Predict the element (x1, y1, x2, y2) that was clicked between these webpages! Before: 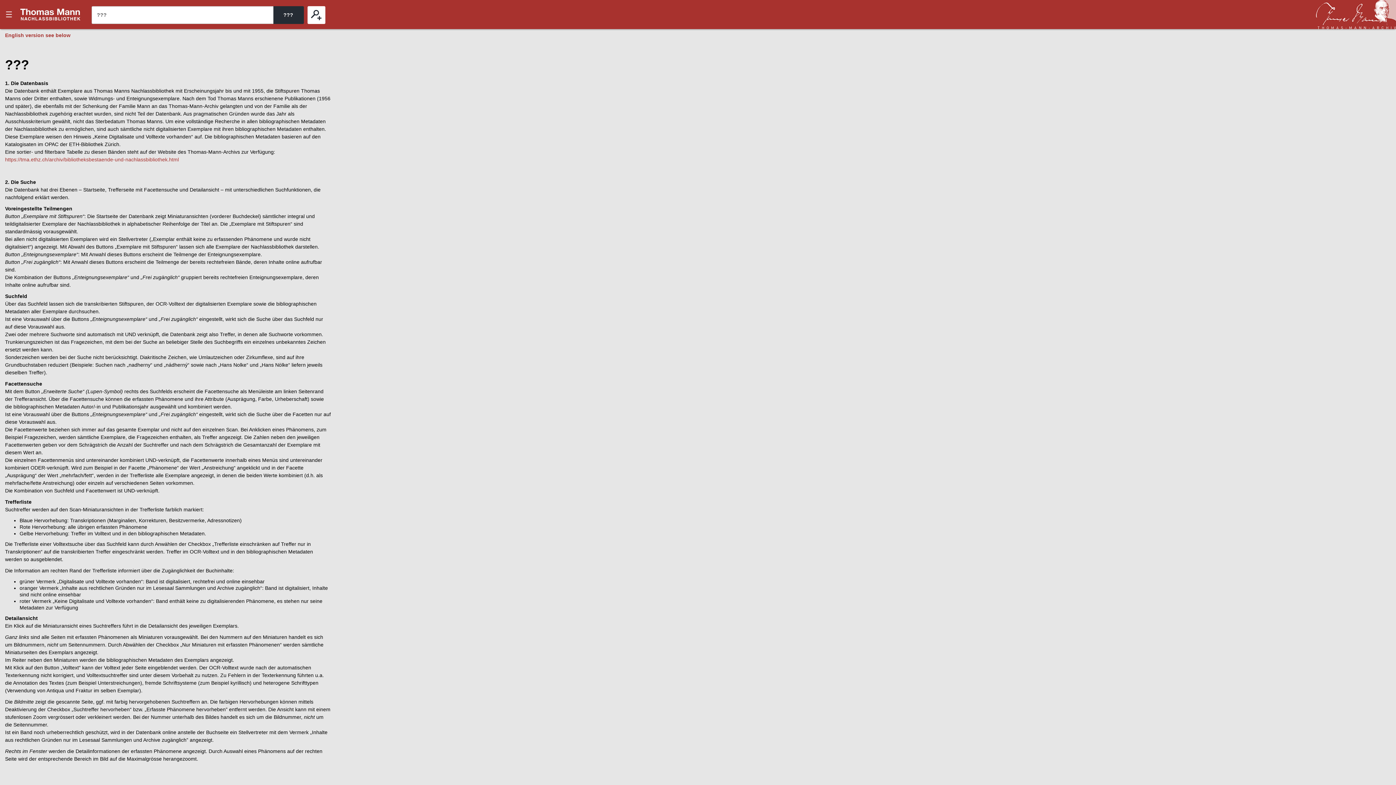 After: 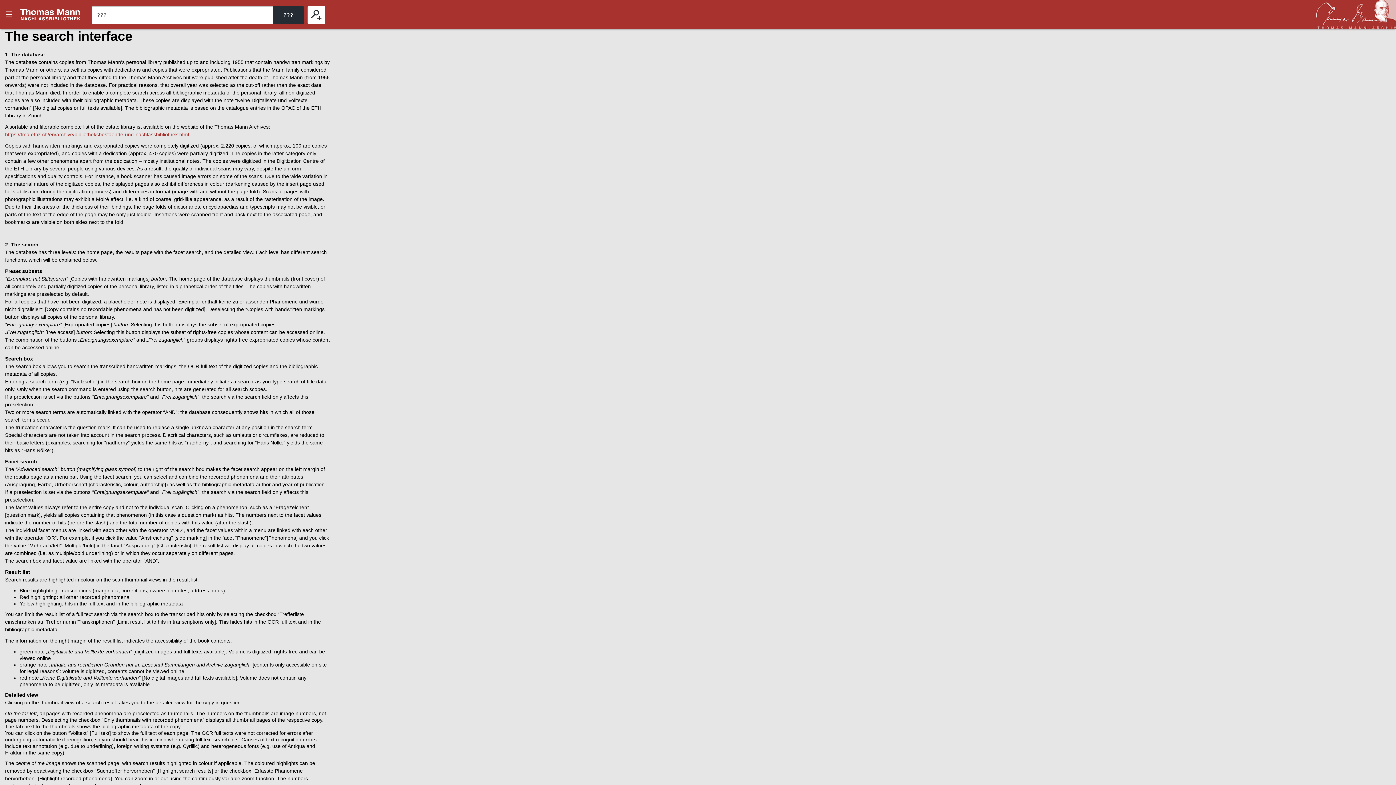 Action: bbox: (5, 32, 70, 38) label: English version see below